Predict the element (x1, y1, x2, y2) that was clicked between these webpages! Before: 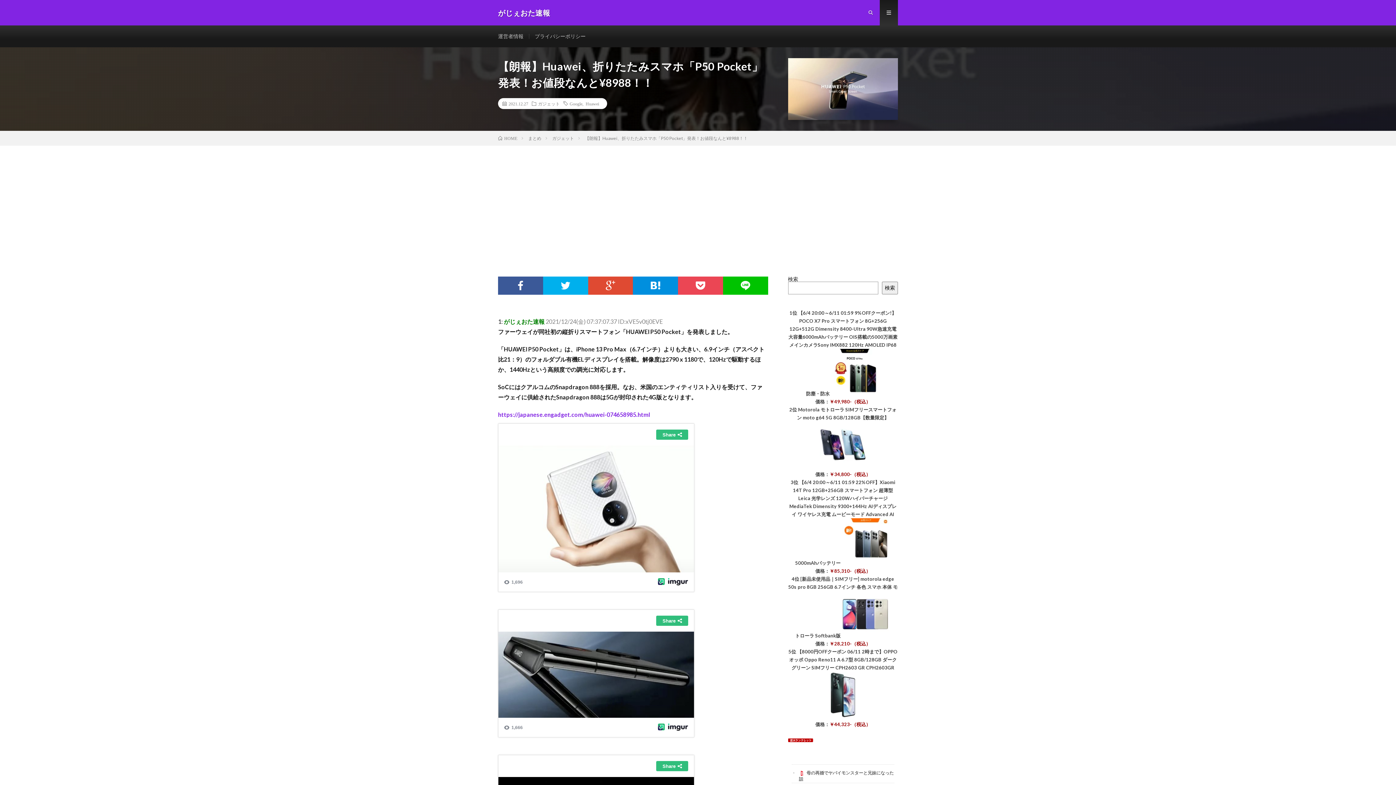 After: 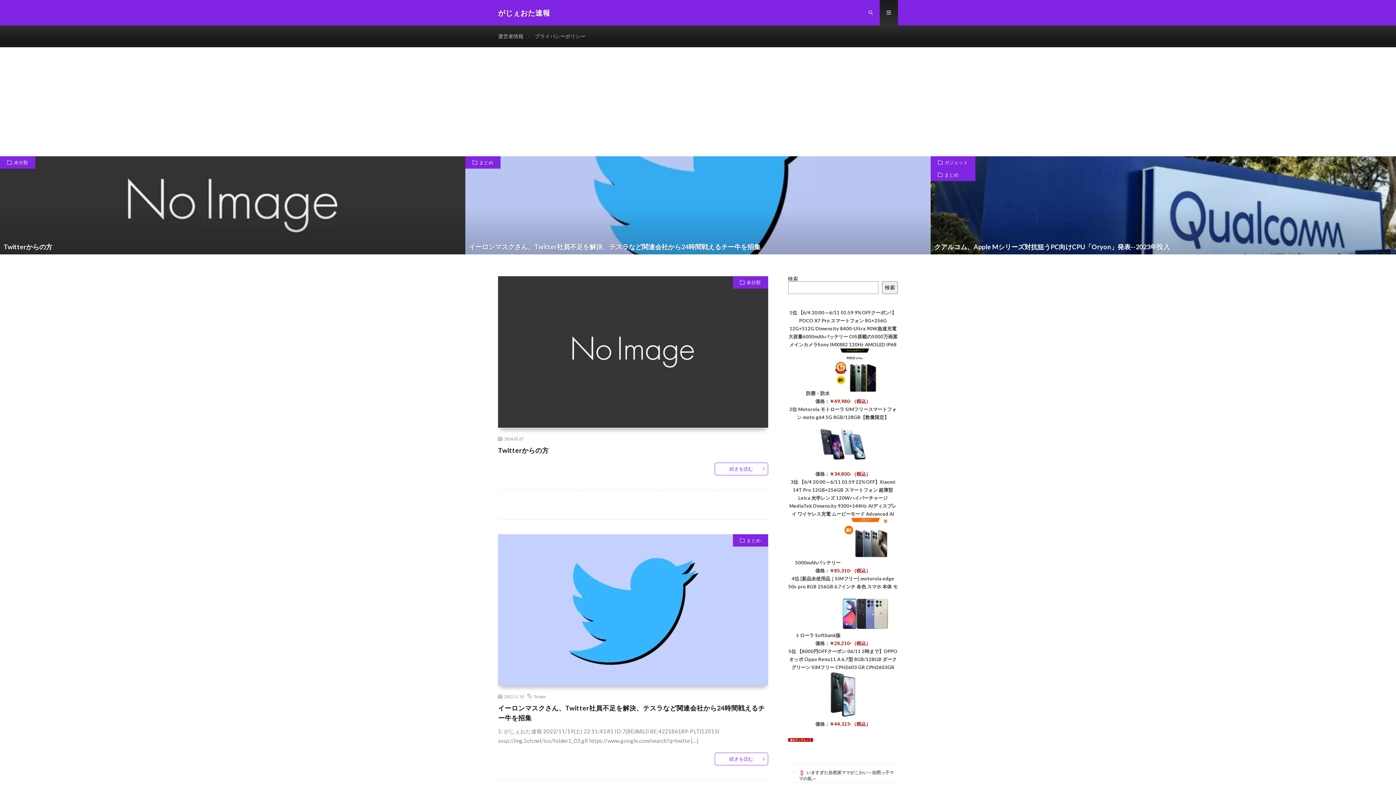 Action: label: がじぇおた速報 bbox: (498, 7, 550, 18)